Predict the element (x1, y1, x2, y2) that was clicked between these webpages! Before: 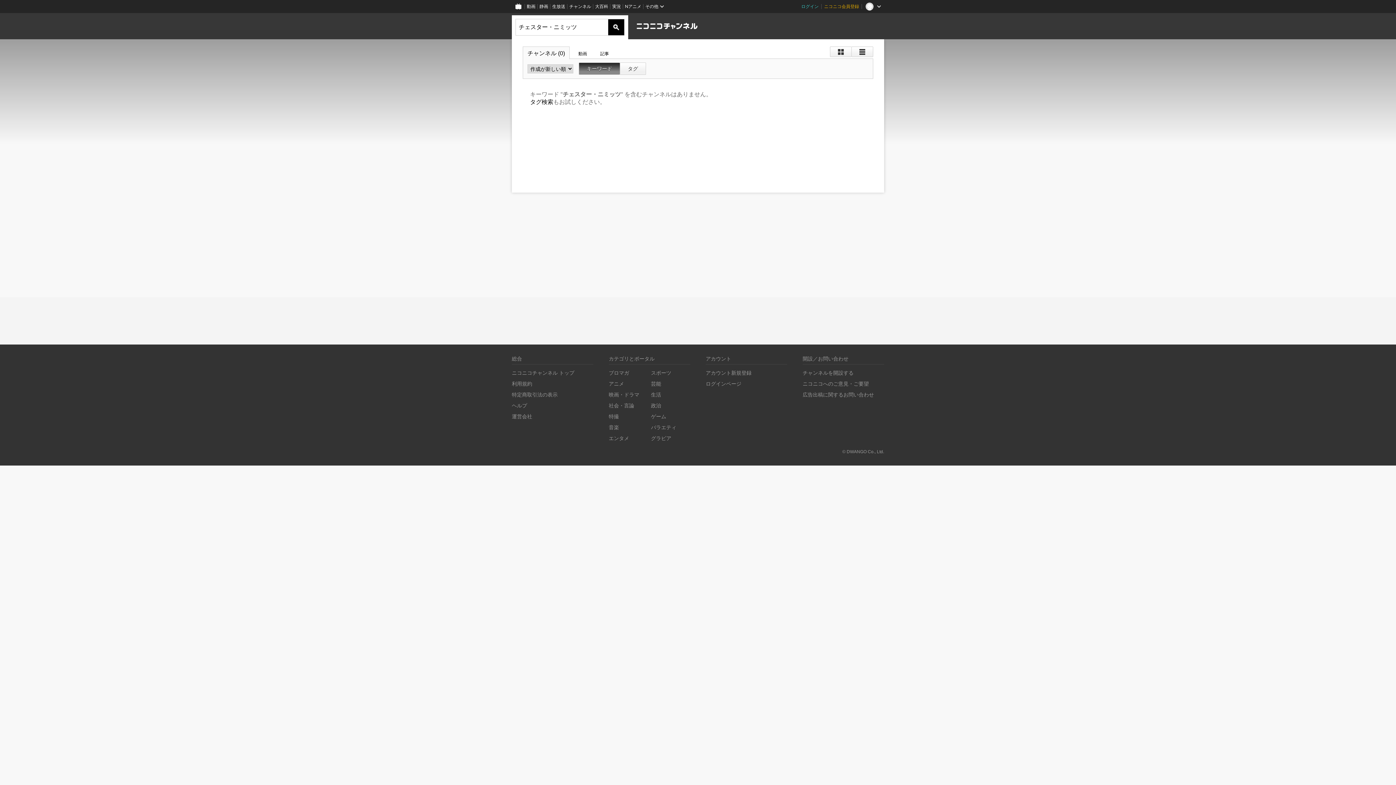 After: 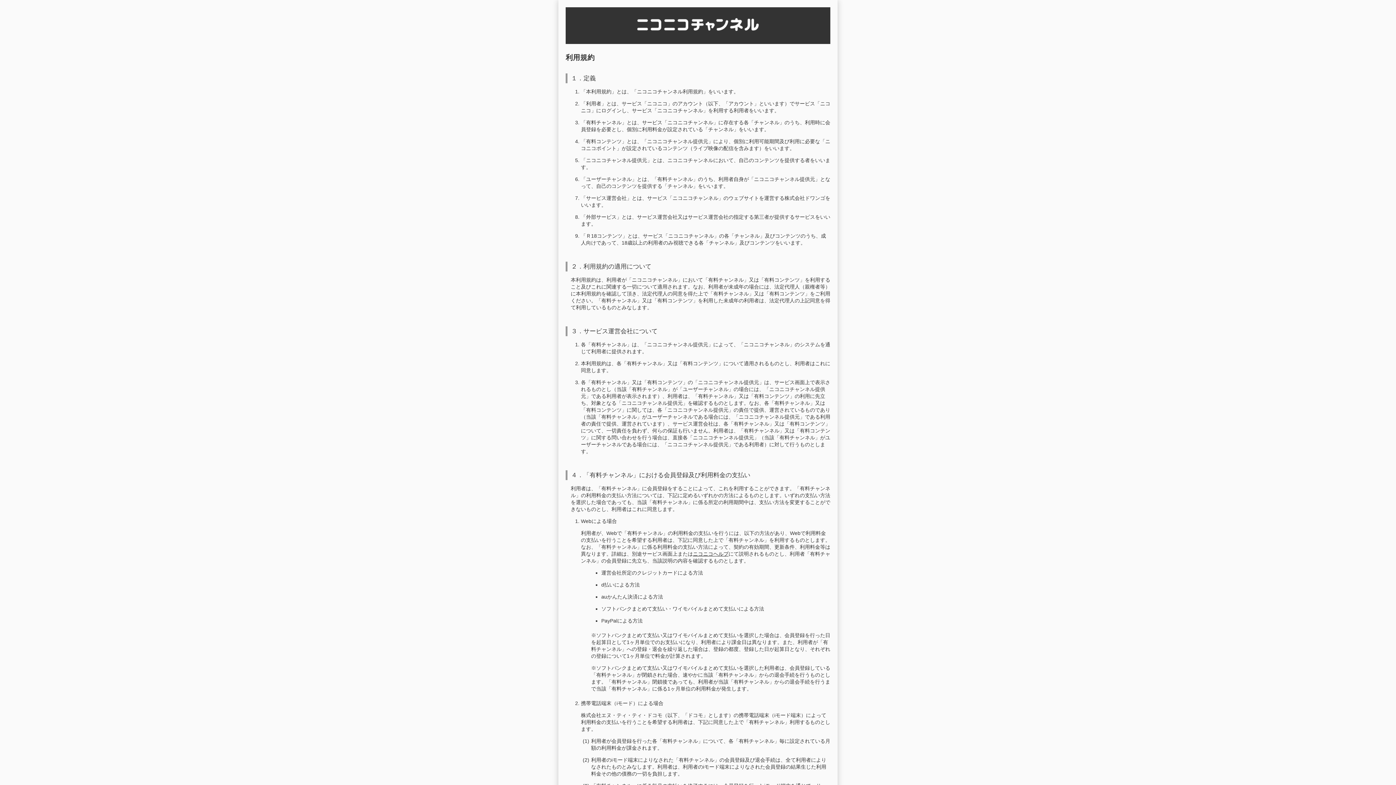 Action: bbox: (512, 381, 532, 386) label: 利用規約